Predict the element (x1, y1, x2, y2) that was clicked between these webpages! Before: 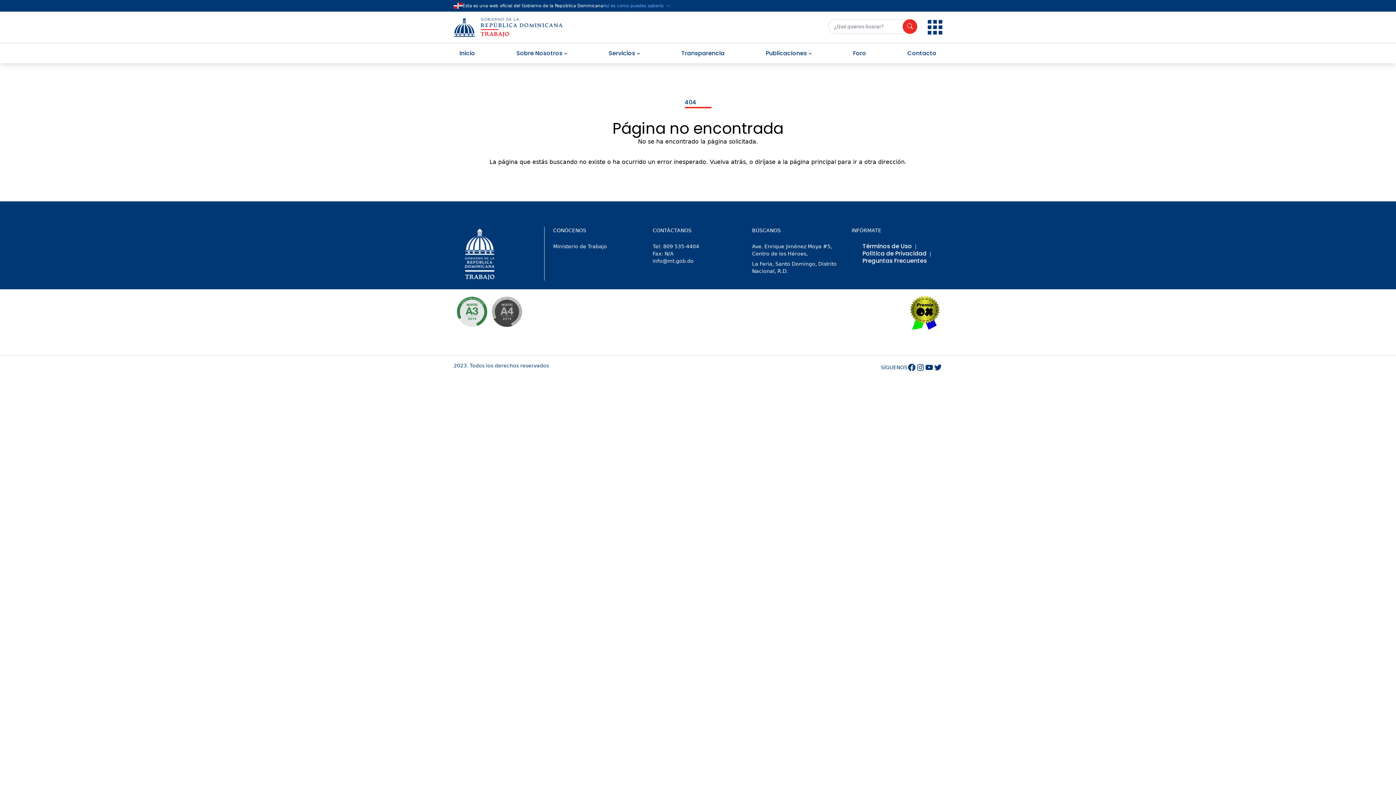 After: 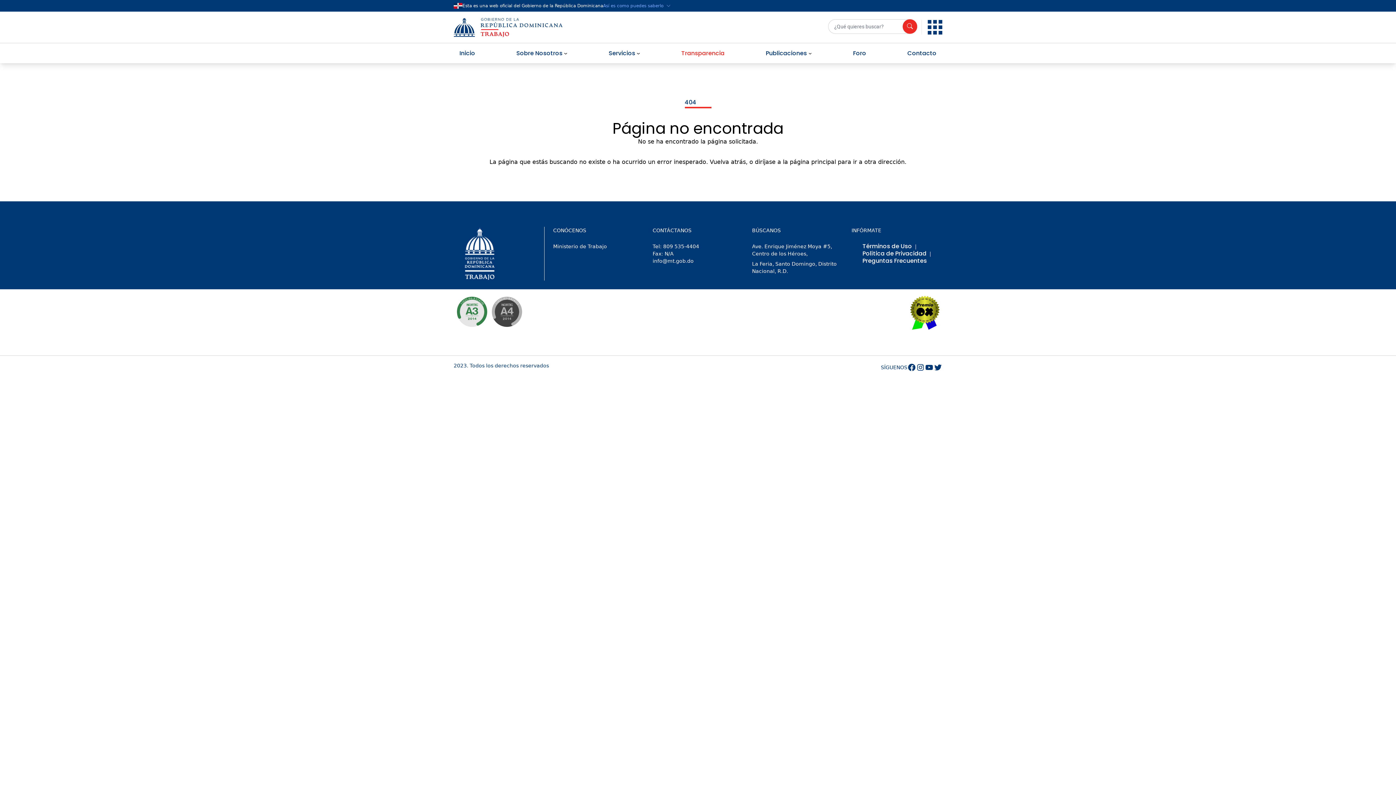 Action: bbox: (681, 48, 724, 57) label: Transparencia